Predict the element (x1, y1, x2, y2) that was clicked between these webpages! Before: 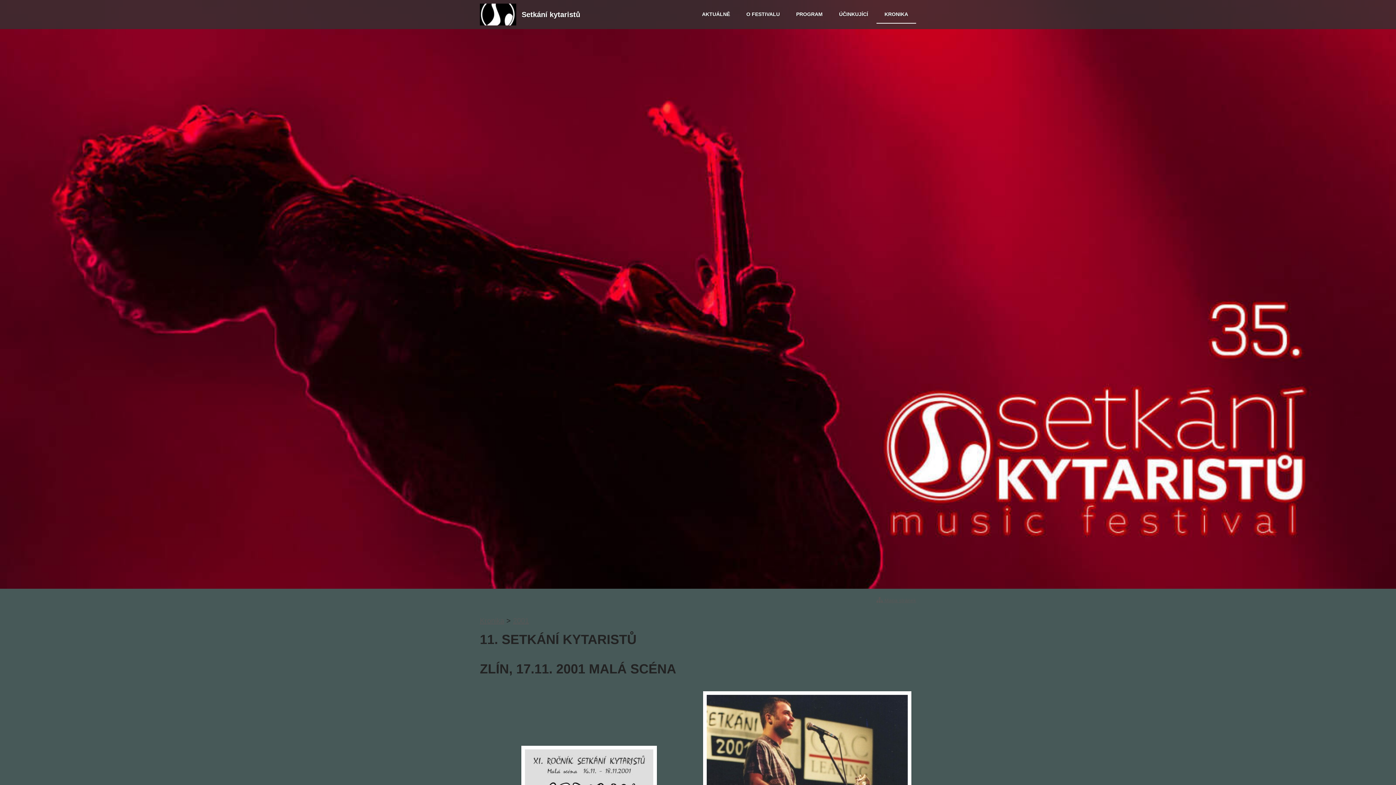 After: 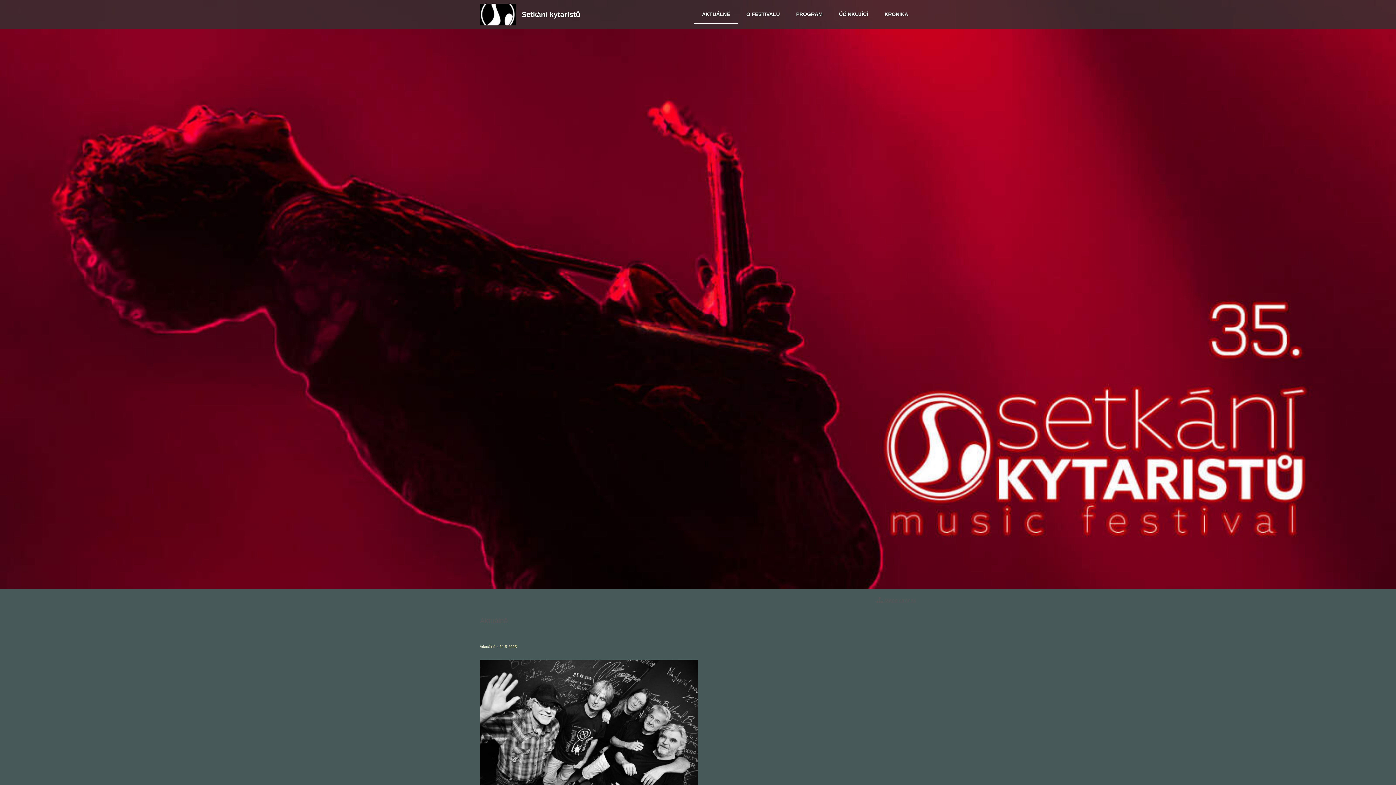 Action: bbox: (694, 5, 738, 22) label: AKTUÁLNĚ